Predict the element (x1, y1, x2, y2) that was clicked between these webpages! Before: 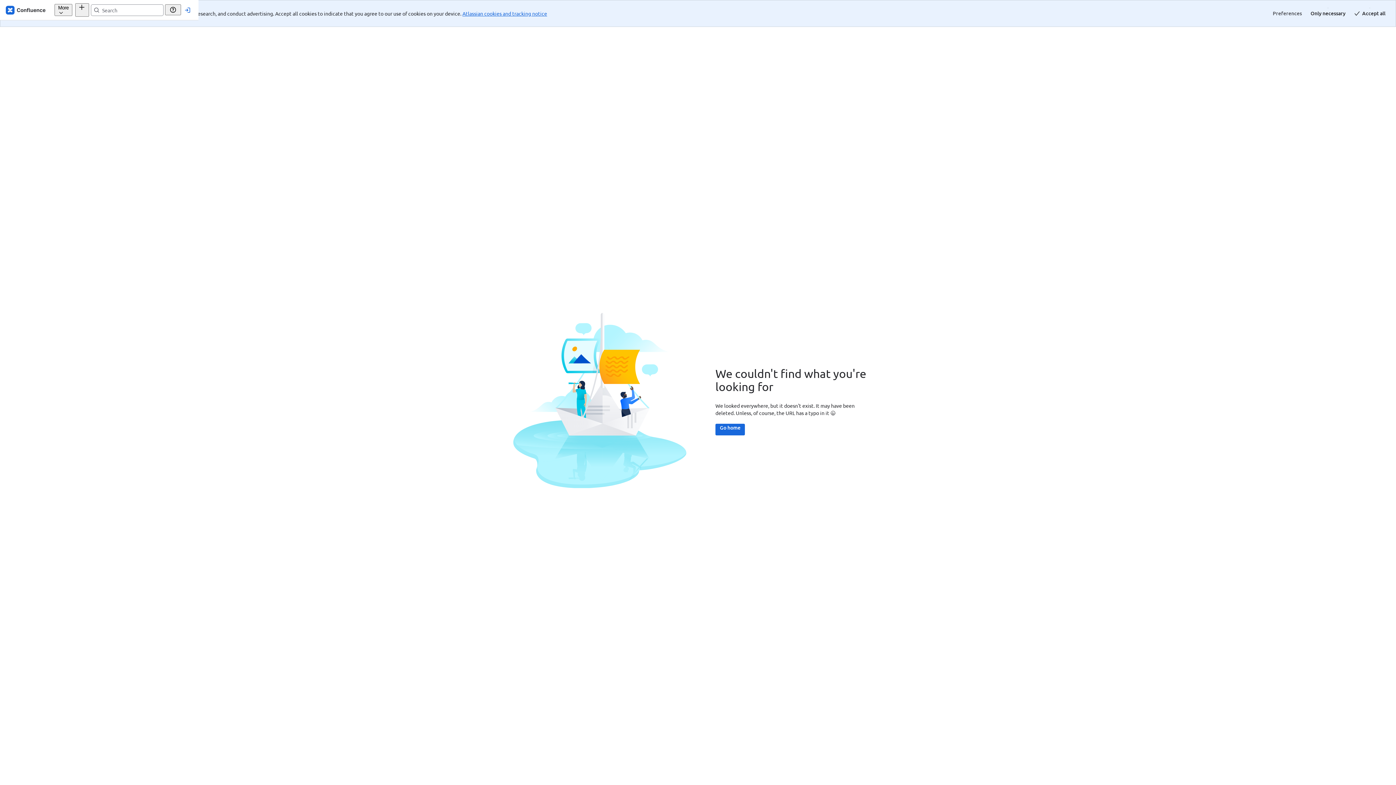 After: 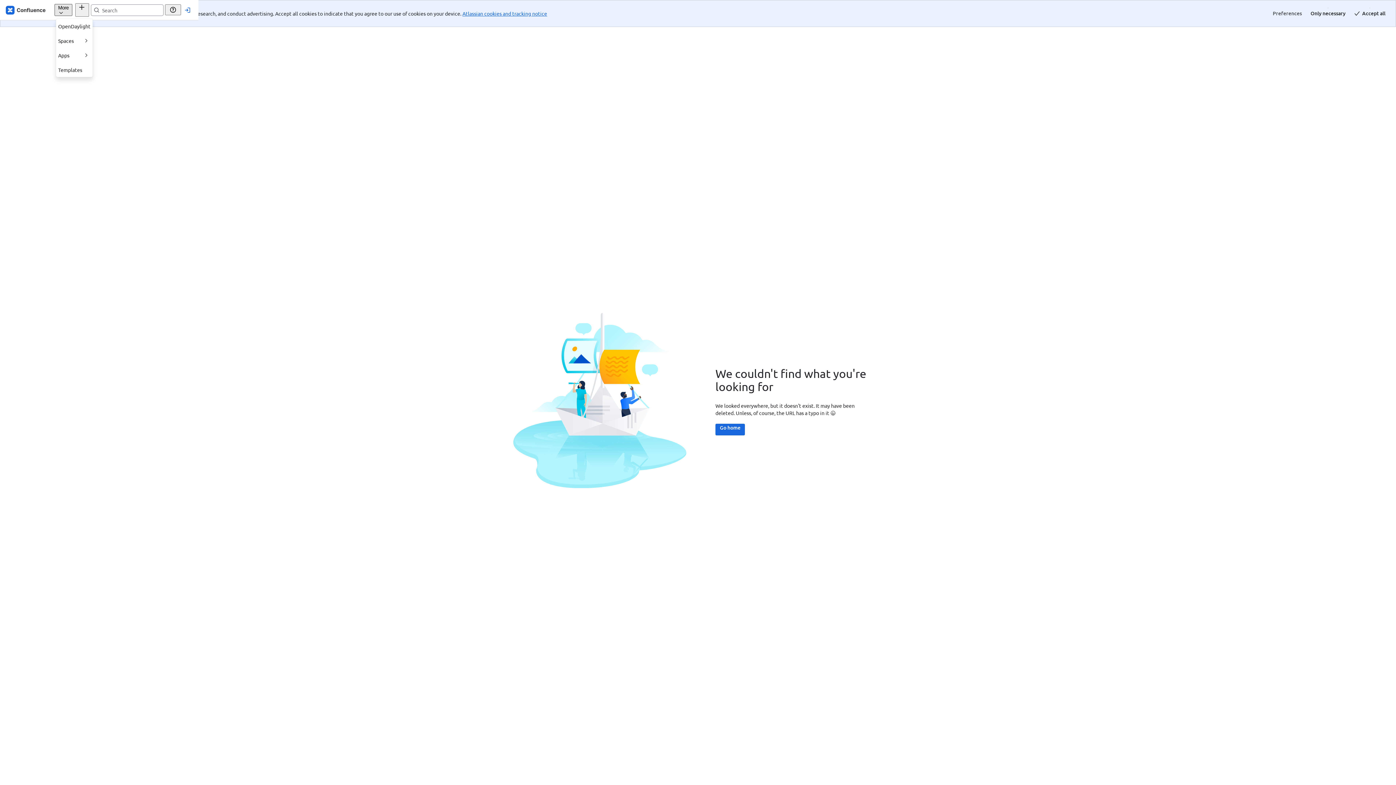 Action: bbox: (67, 4, 85, 16) label: More